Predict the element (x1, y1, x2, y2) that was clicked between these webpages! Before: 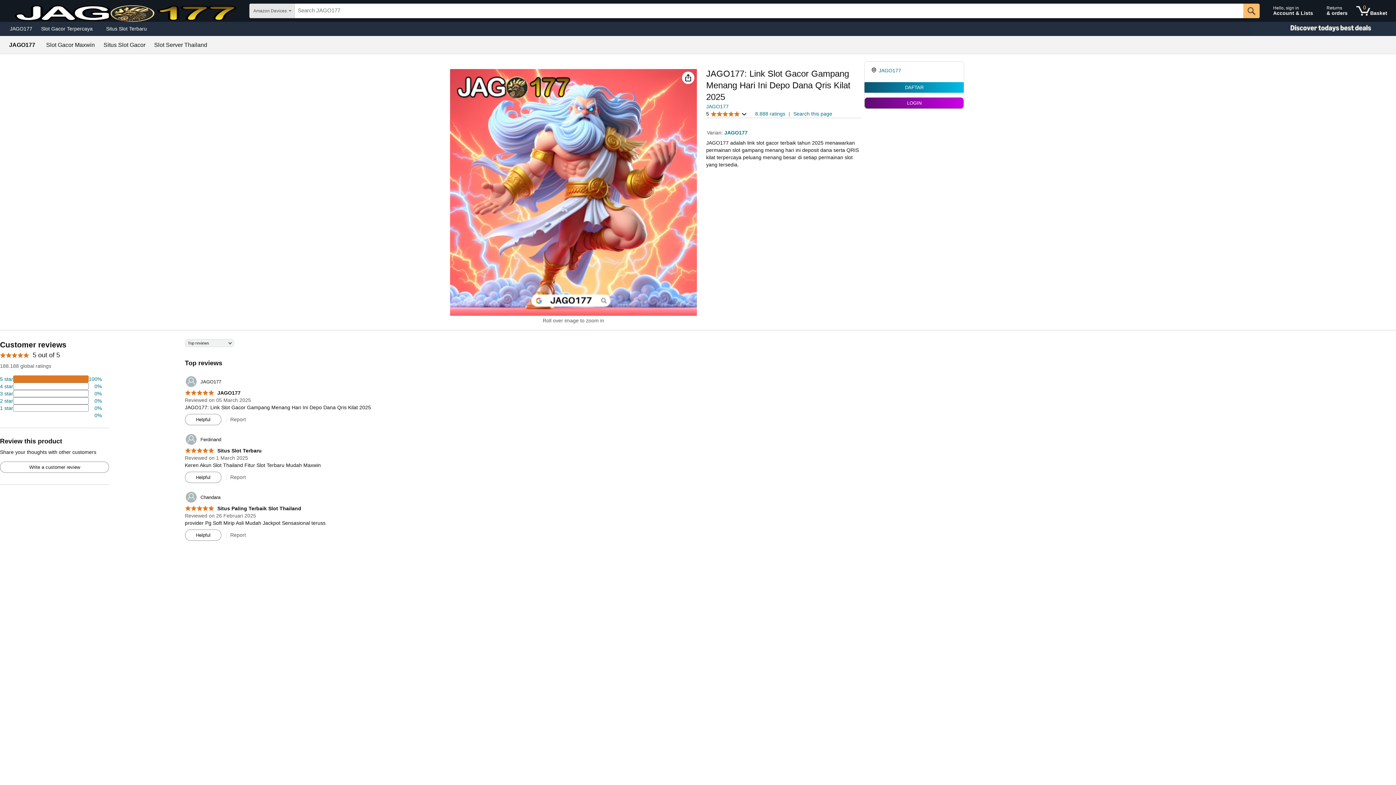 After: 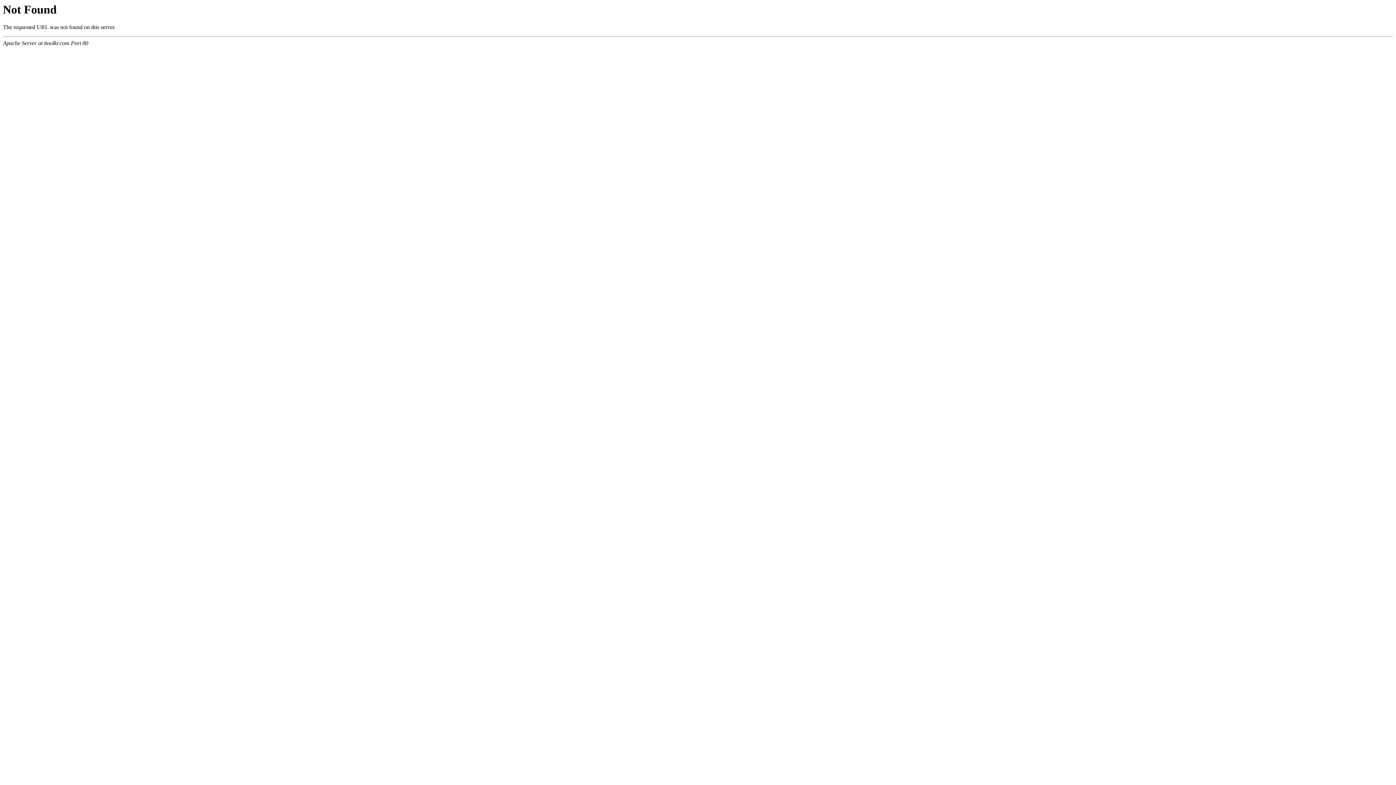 Action: bbox: (0, 397, 101, 404) label: 2 percent of reviews have 2 stars